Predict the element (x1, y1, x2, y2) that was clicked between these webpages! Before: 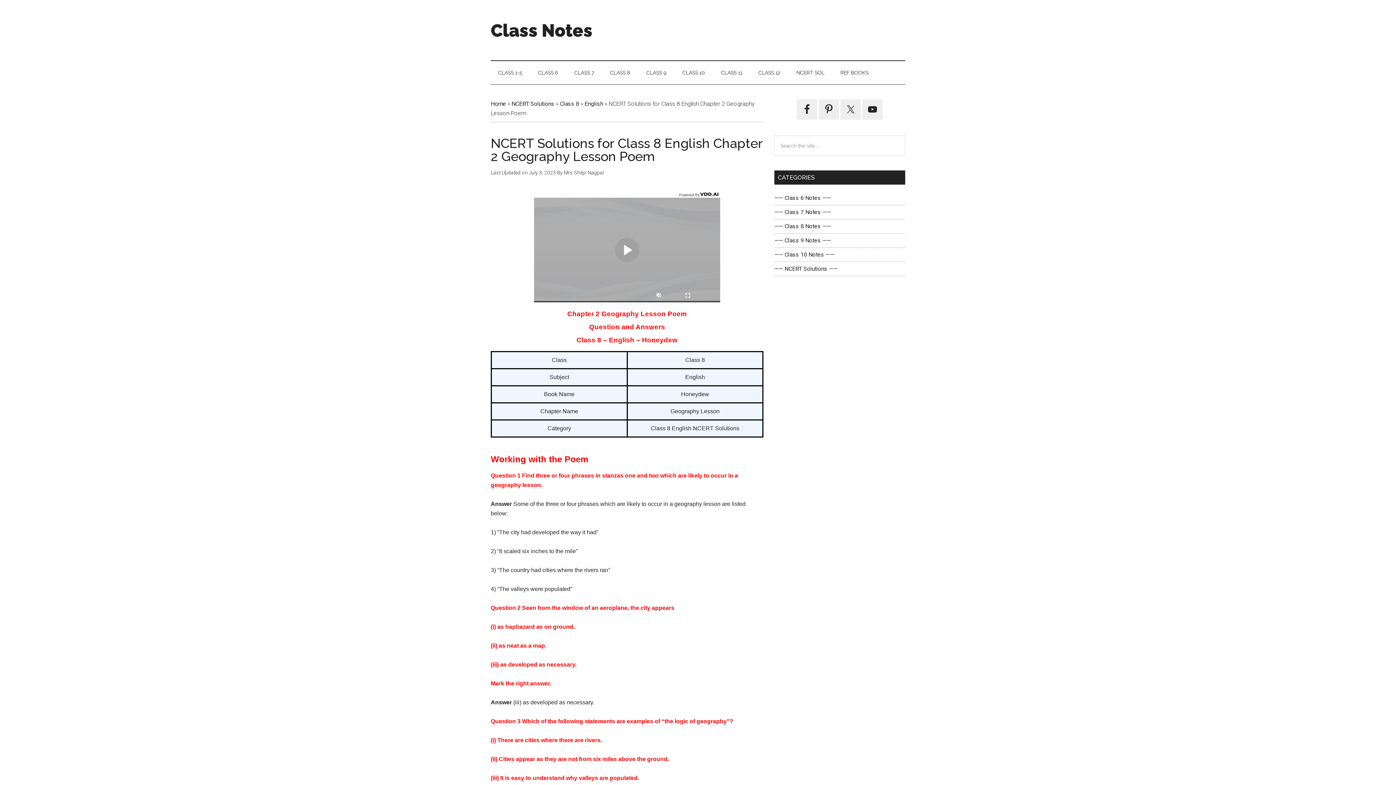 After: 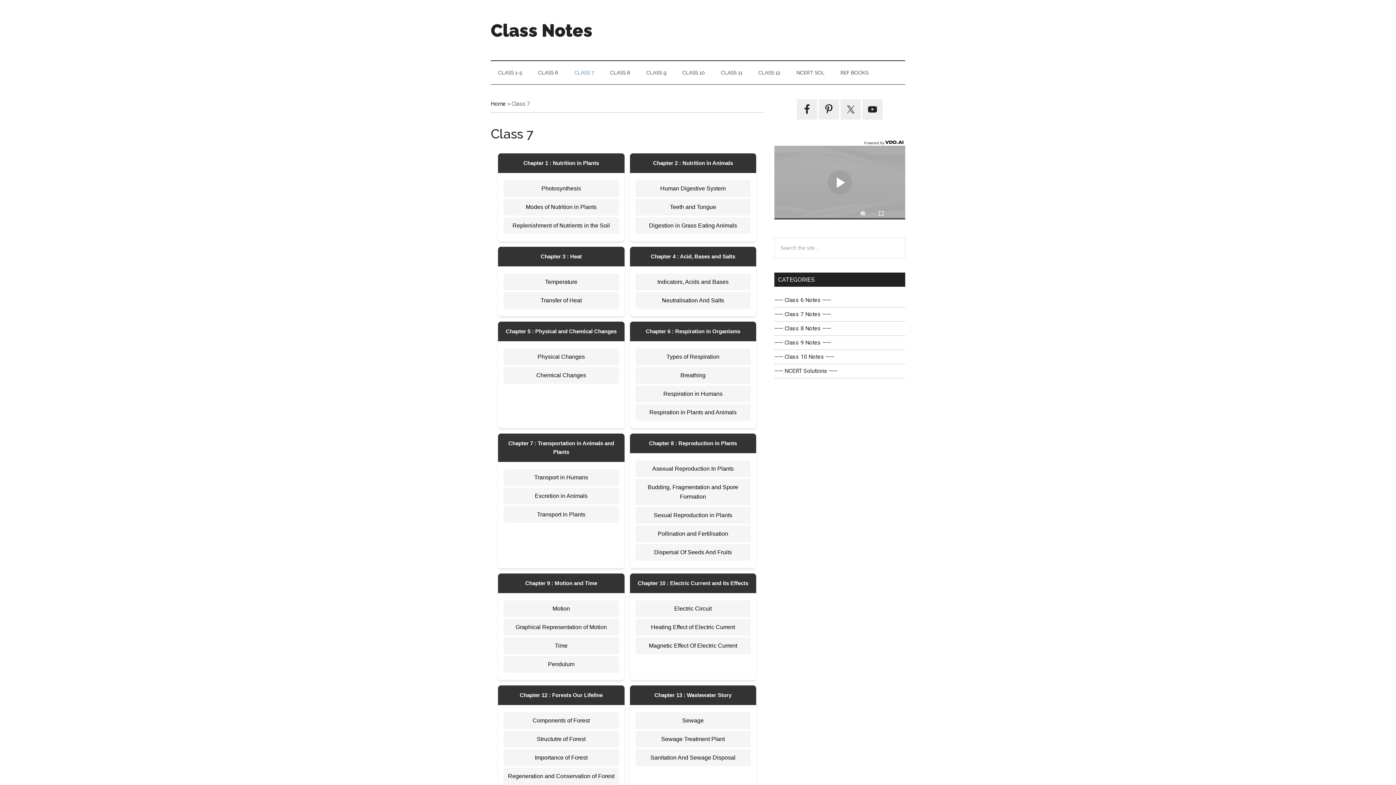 Action: bbox: (774, 208, 831, 215) label: —— Class 7 Notes ——